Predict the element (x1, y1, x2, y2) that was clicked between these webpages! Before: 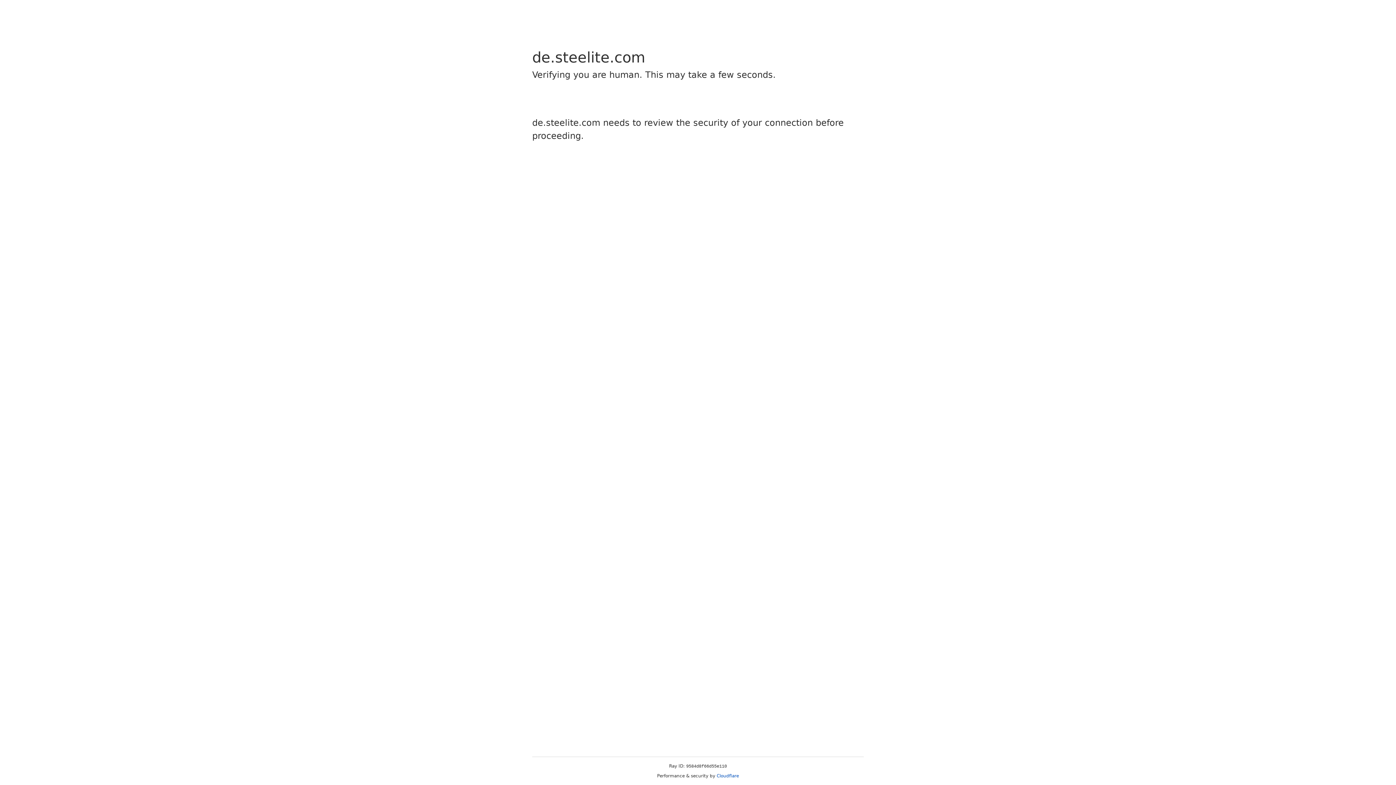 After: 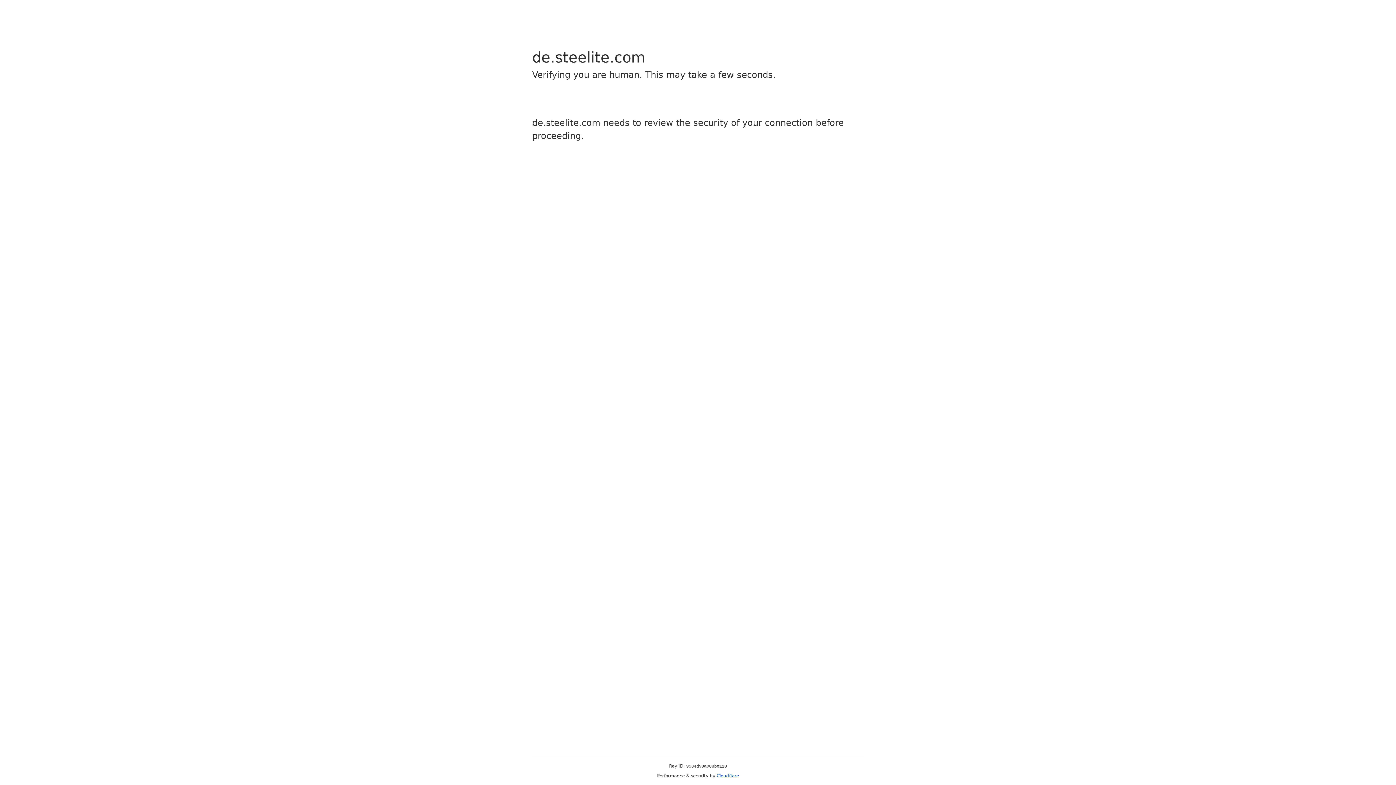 Action: label: Cloudflare bbox: (716, 773, 739, 778)